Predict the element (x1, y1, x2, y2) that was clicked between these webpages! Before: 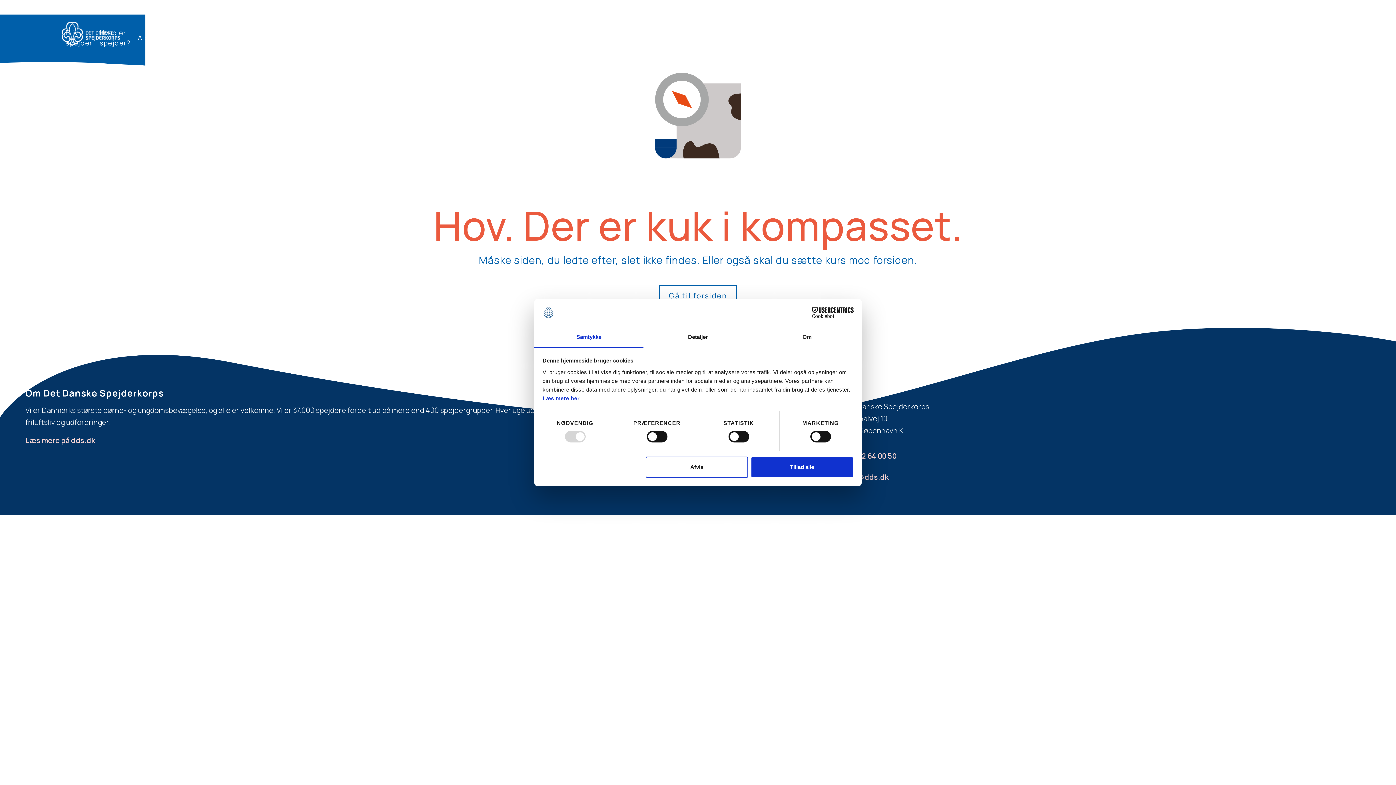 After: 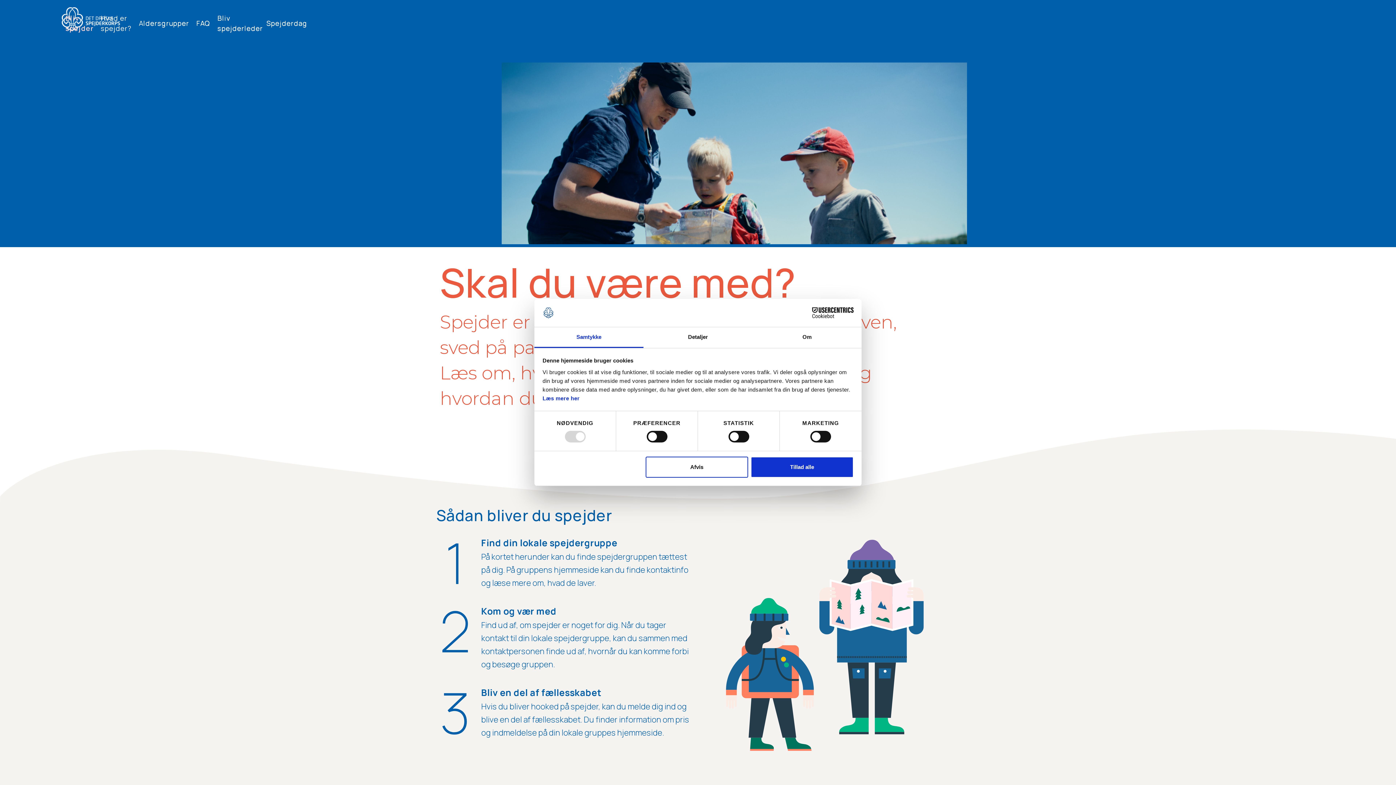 Action: label: Gå til forsiden bbox: (659, 285, 737, 306)